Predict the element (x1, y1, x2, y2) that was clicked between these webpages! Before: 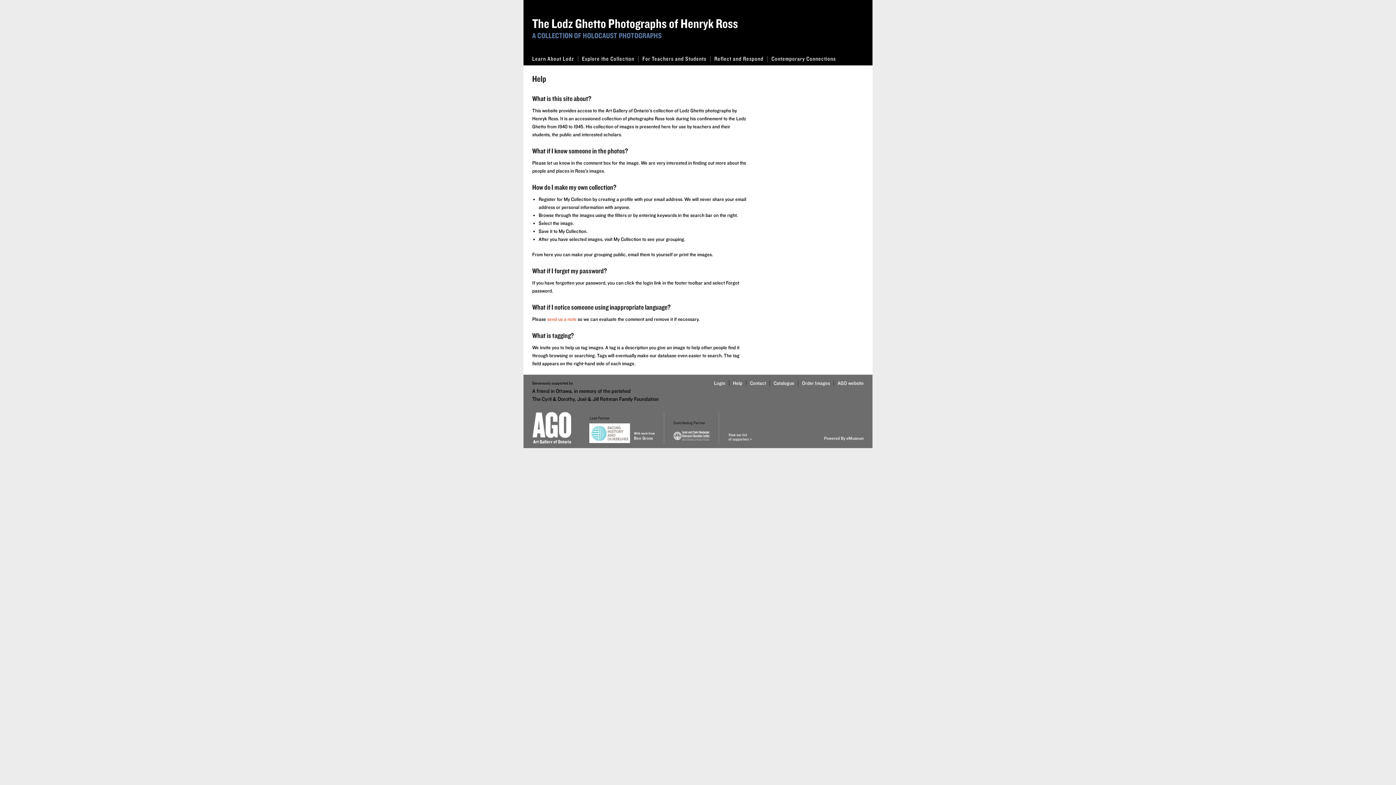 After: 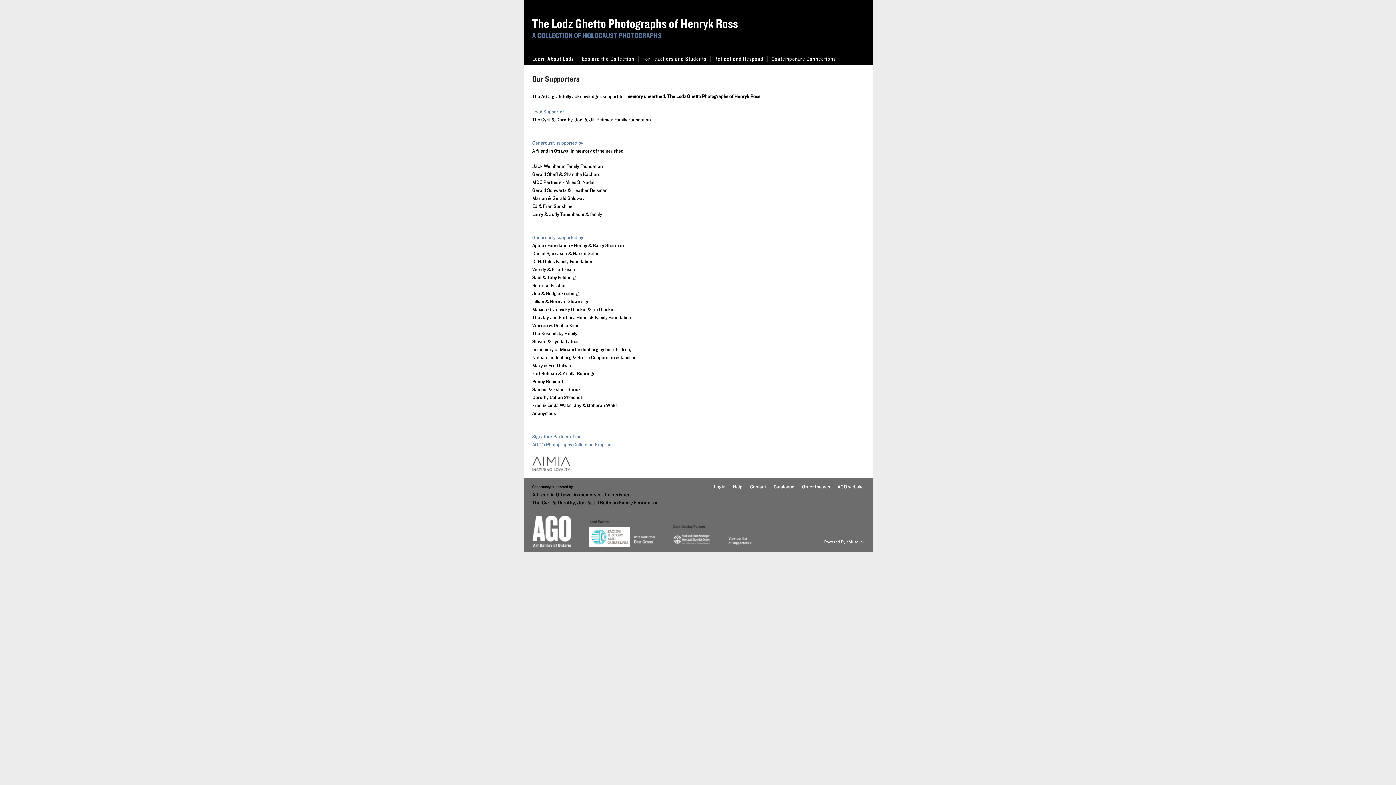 Action: bbox: (728, 423, 752, 429)